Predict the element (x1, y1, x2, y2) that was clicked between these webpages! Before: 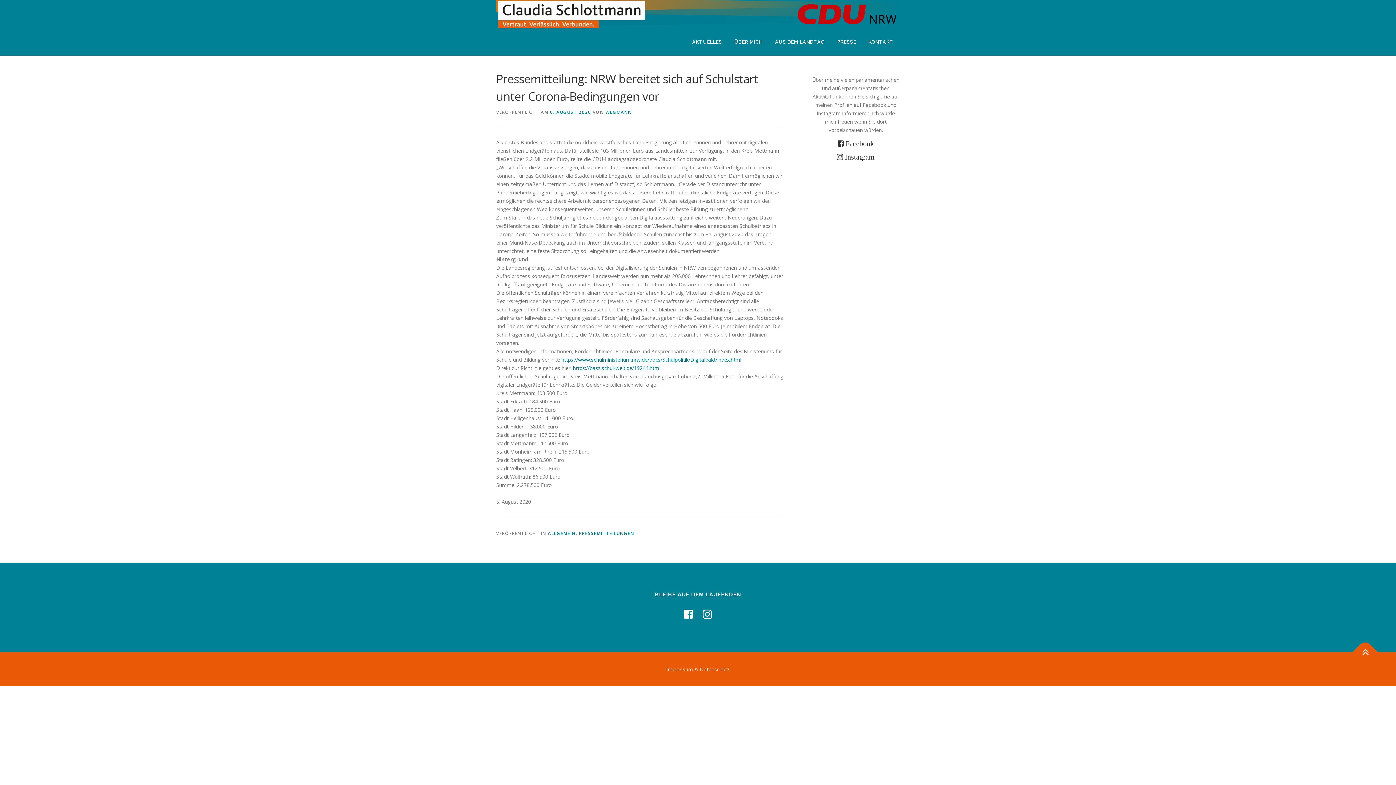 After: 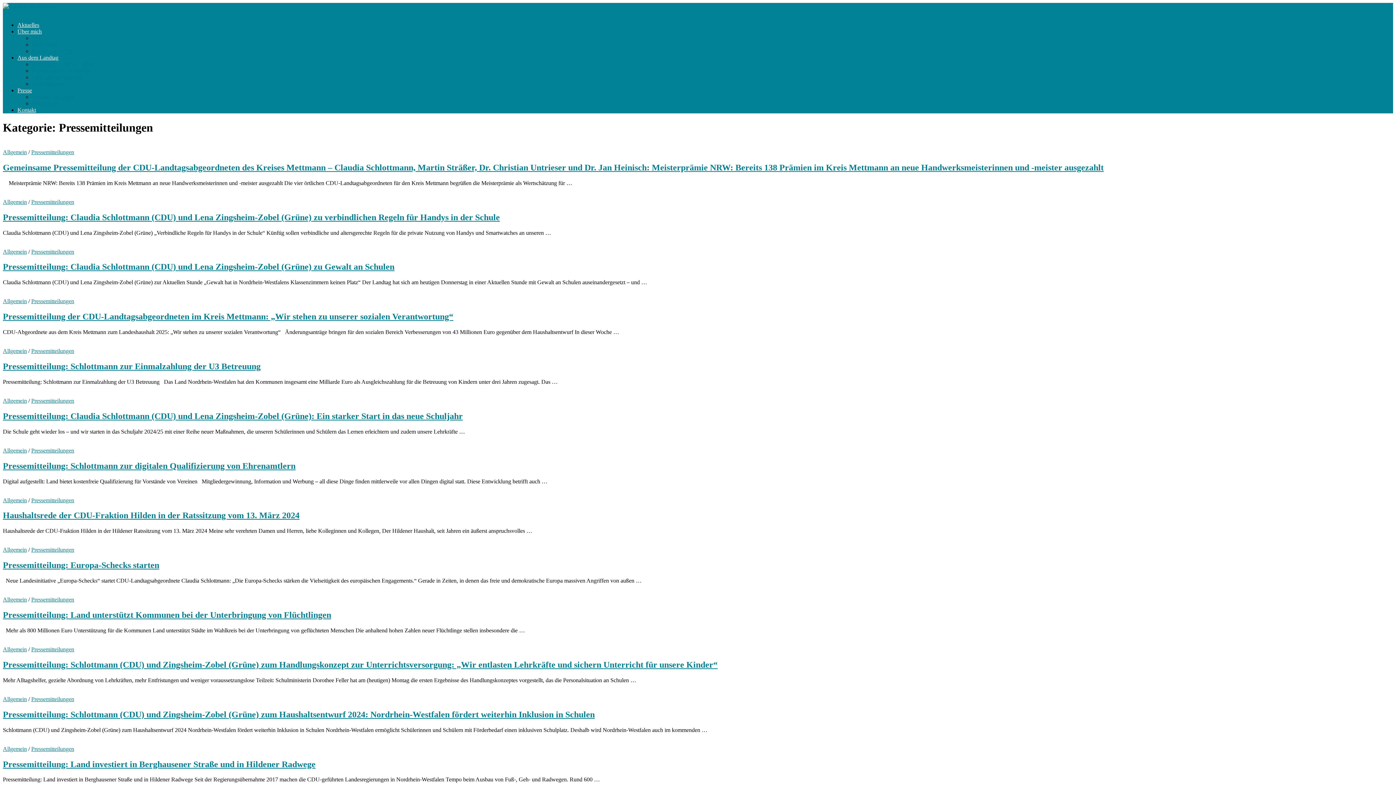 Action: bbox: (579, 530, 634, 536) label: PRESSEMITTEILUNGEN